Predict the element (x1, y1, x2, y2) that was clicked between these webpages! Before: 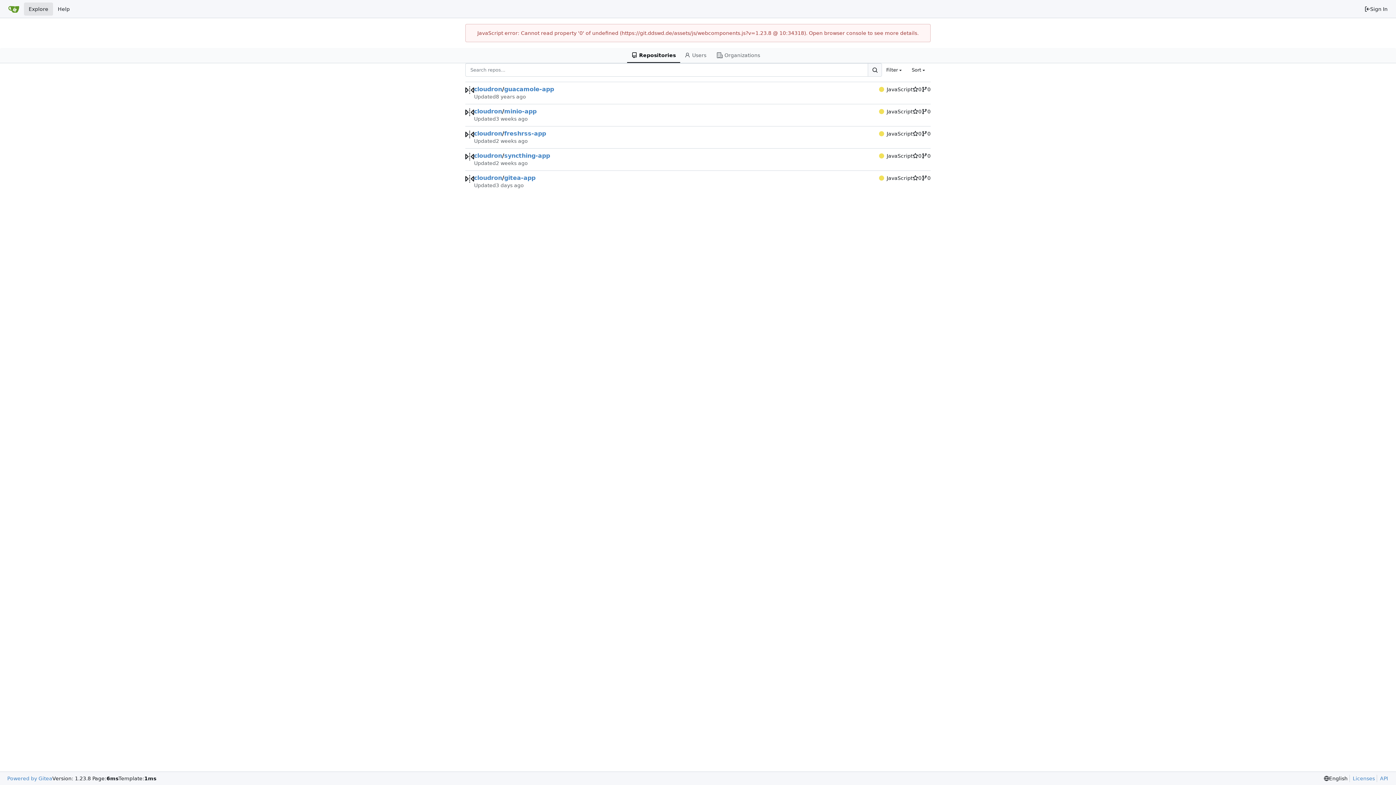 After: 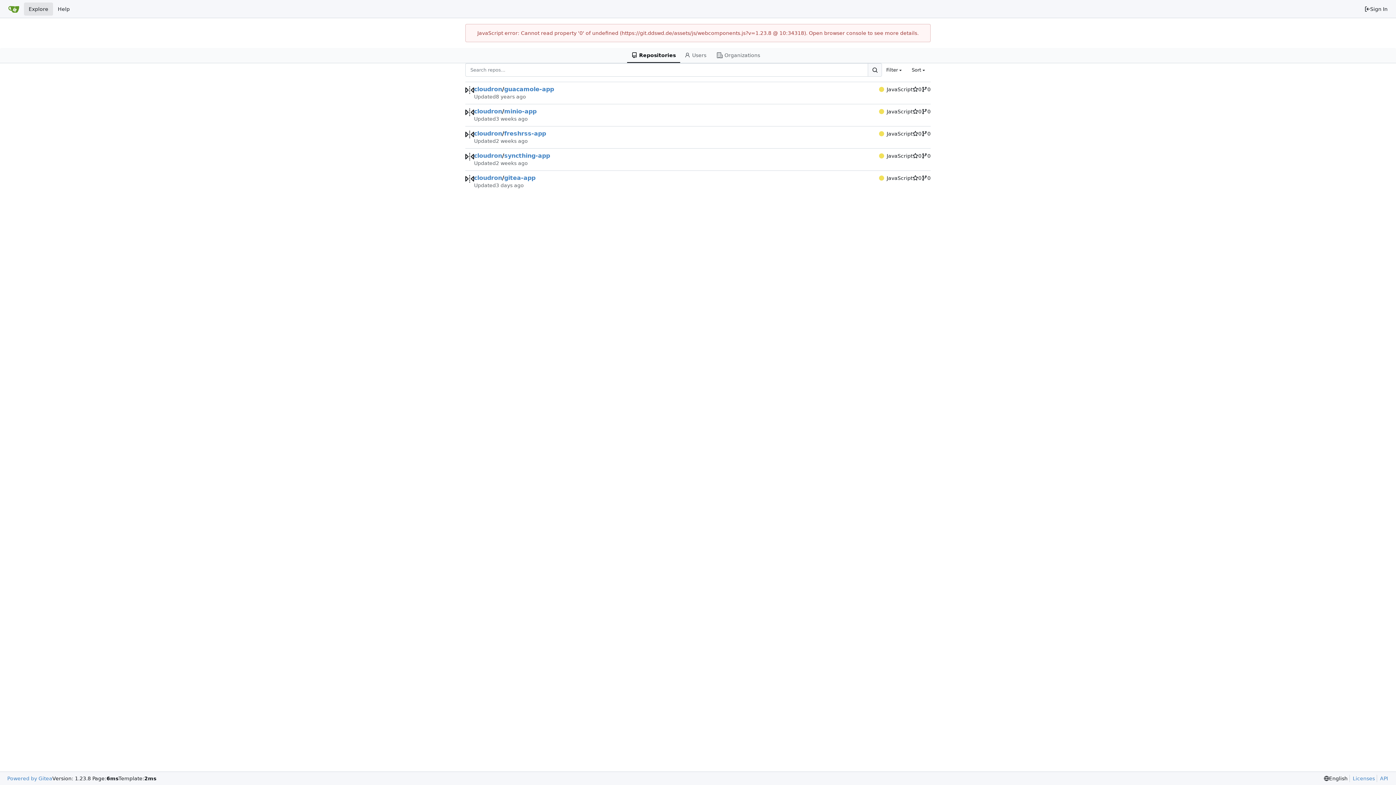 Action: bbox: (879, 152, 912, 159) label: JavaScript